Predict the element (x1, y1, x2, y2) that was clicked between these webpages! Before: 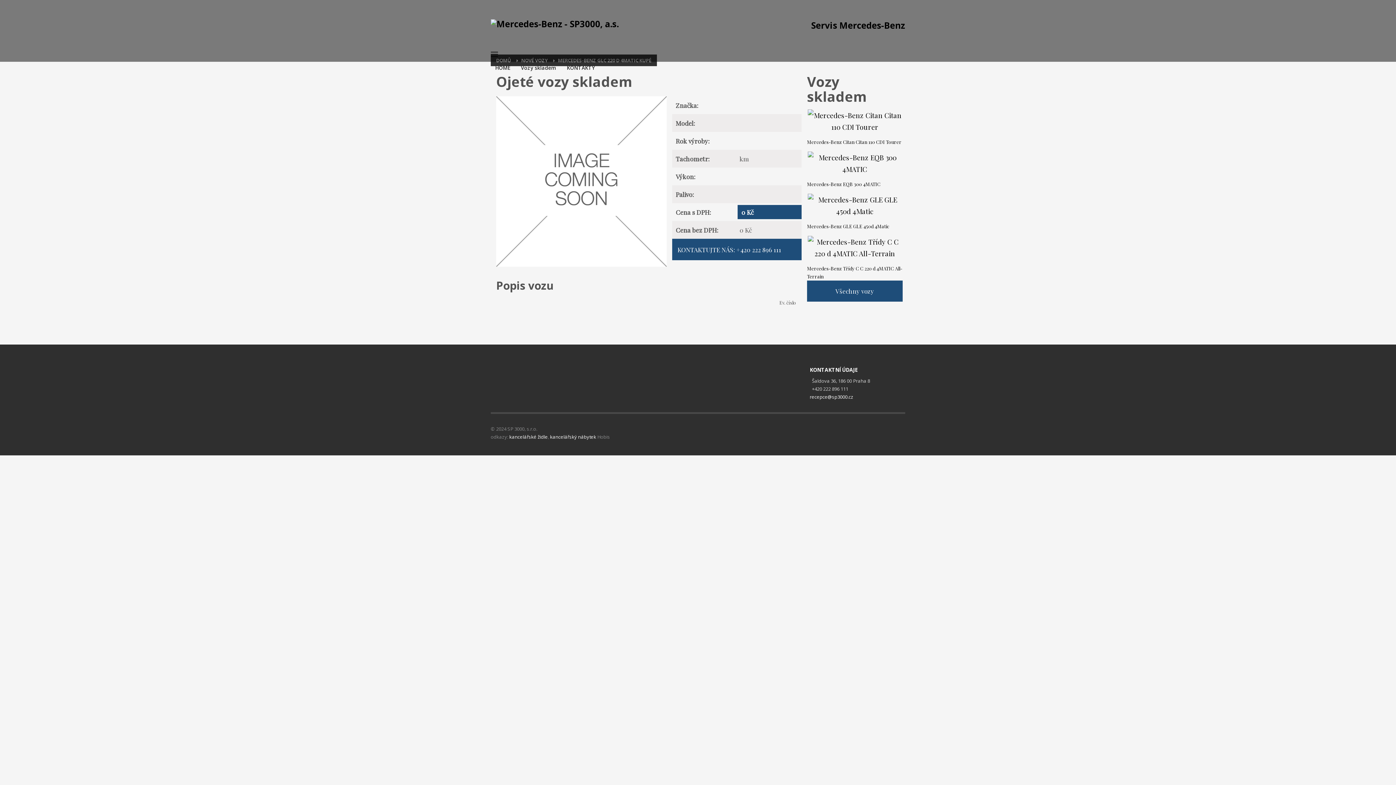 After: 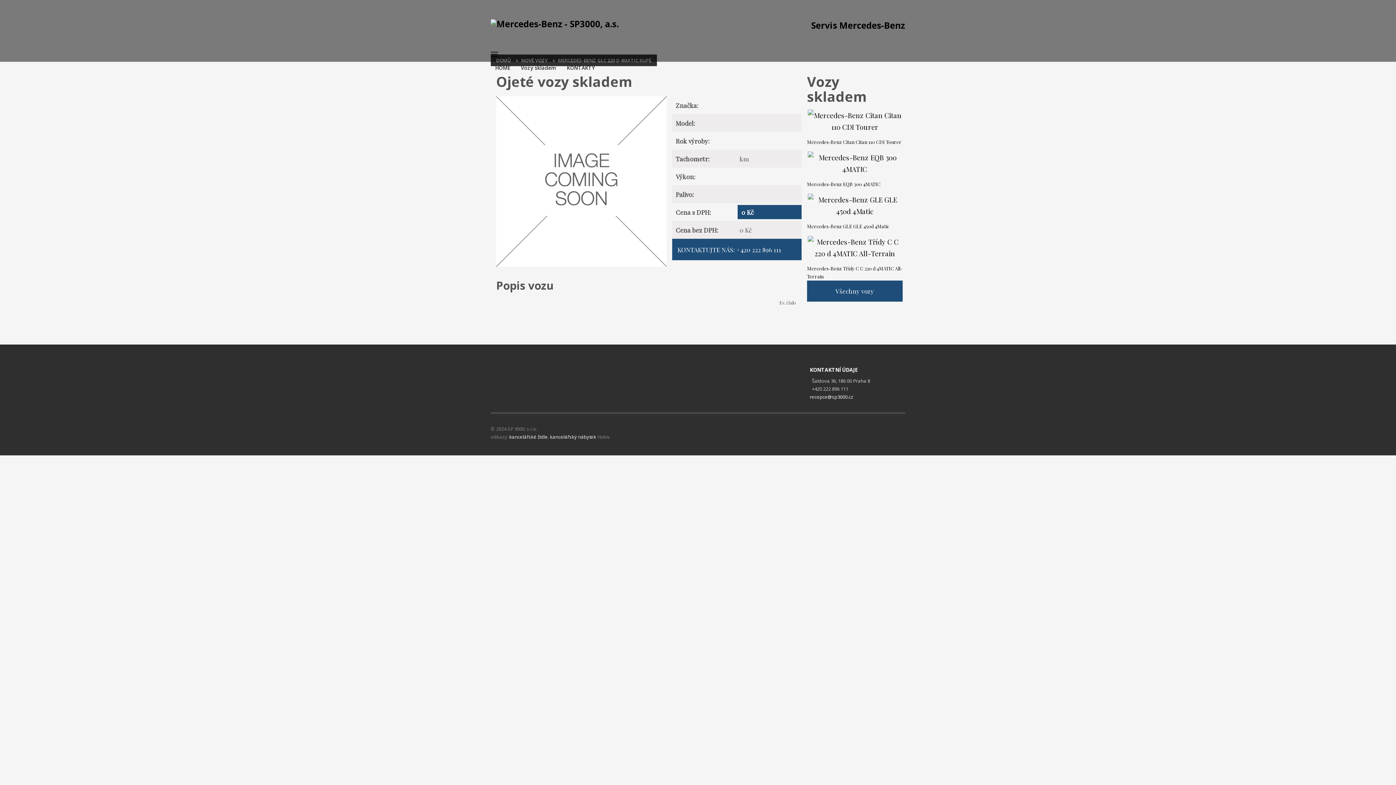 Action: label: Servis Mercedes-Benz bbox: (811, 13, 905, 33)